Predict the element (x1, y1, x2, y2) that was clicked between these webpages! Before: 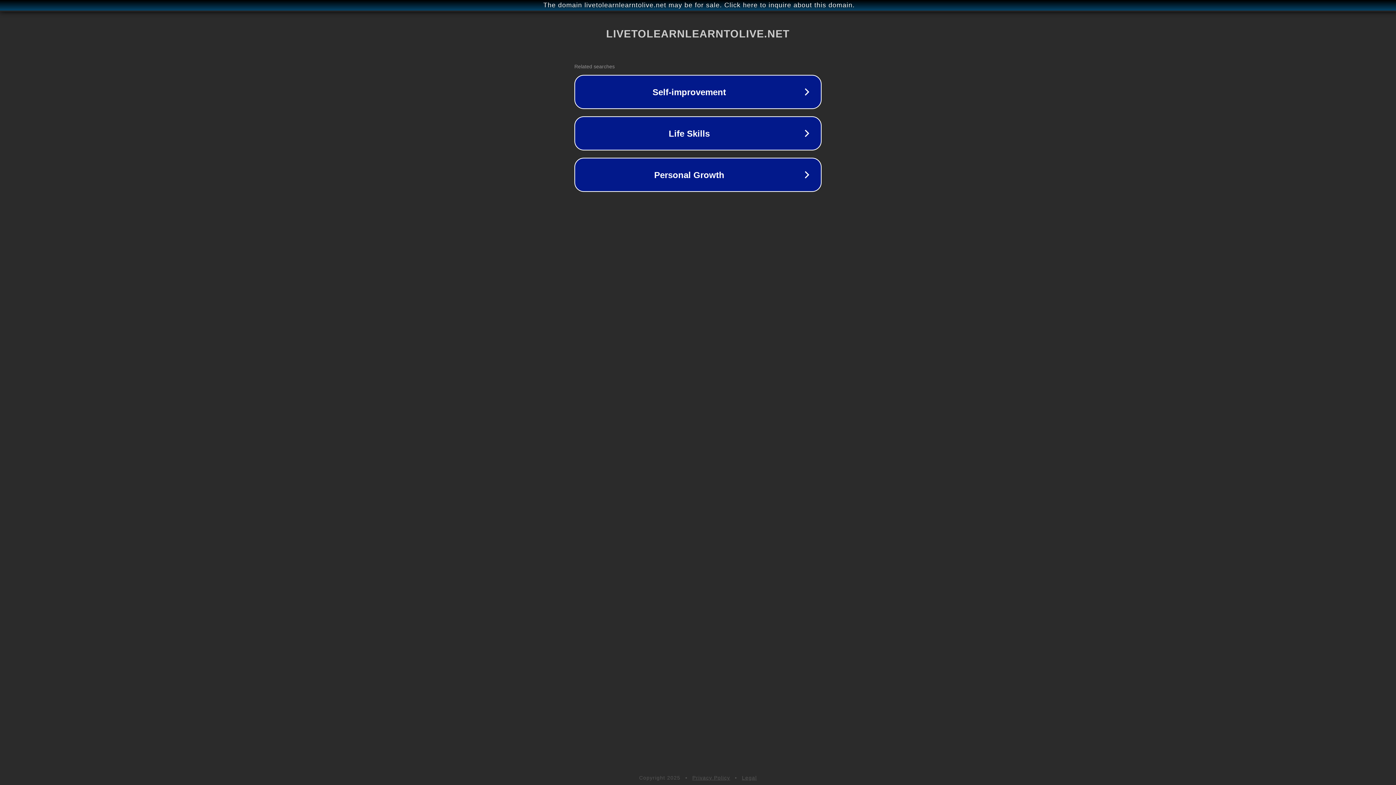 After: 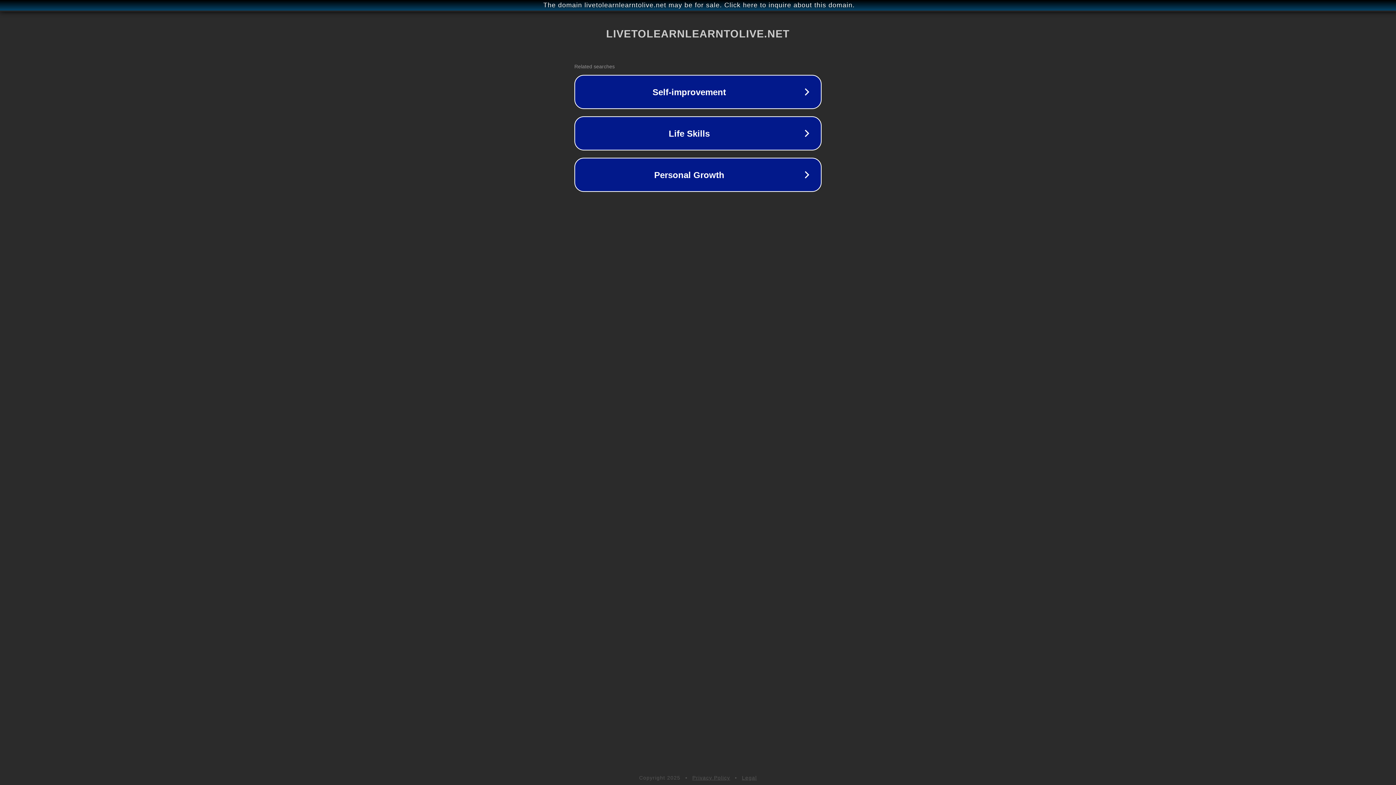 Action: label: Legal bbox: (742, 775, 757, 781)